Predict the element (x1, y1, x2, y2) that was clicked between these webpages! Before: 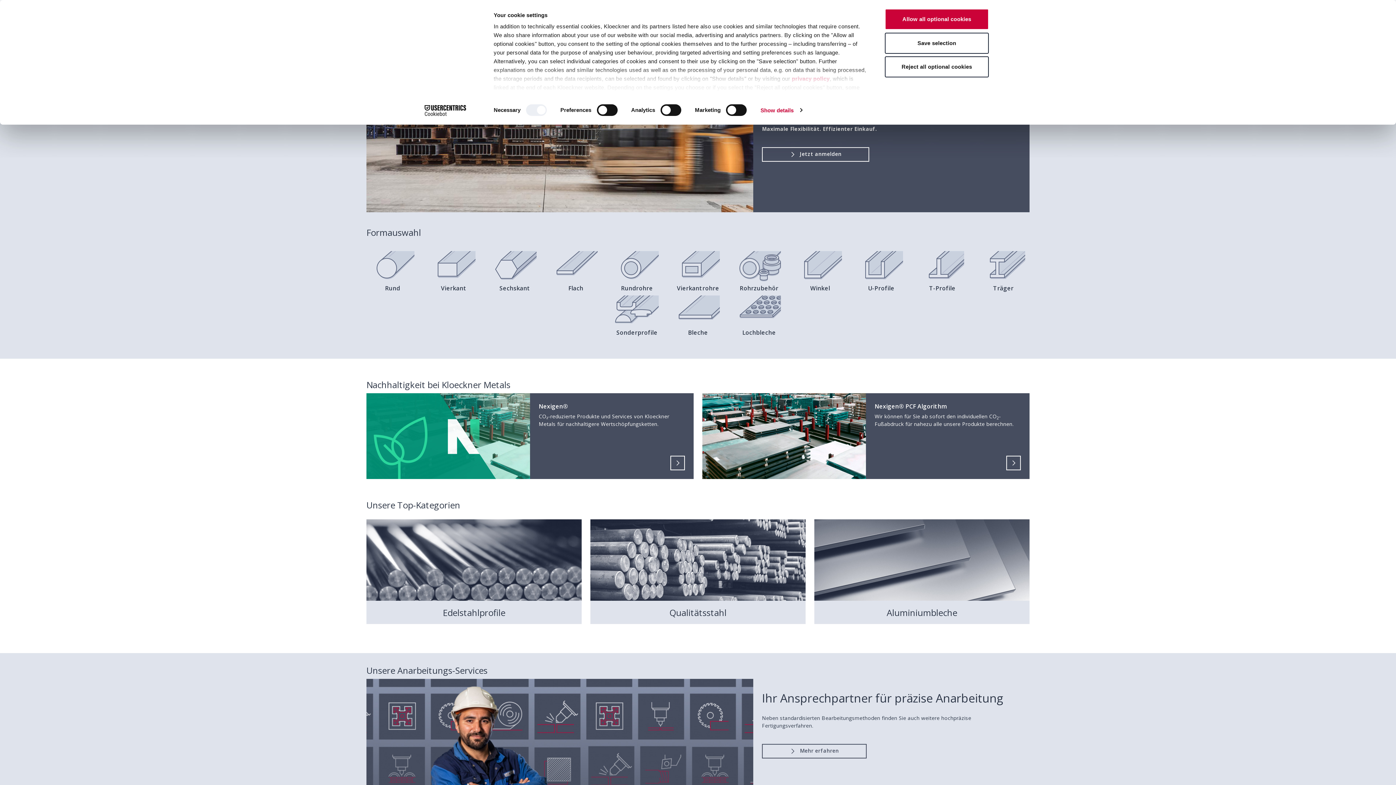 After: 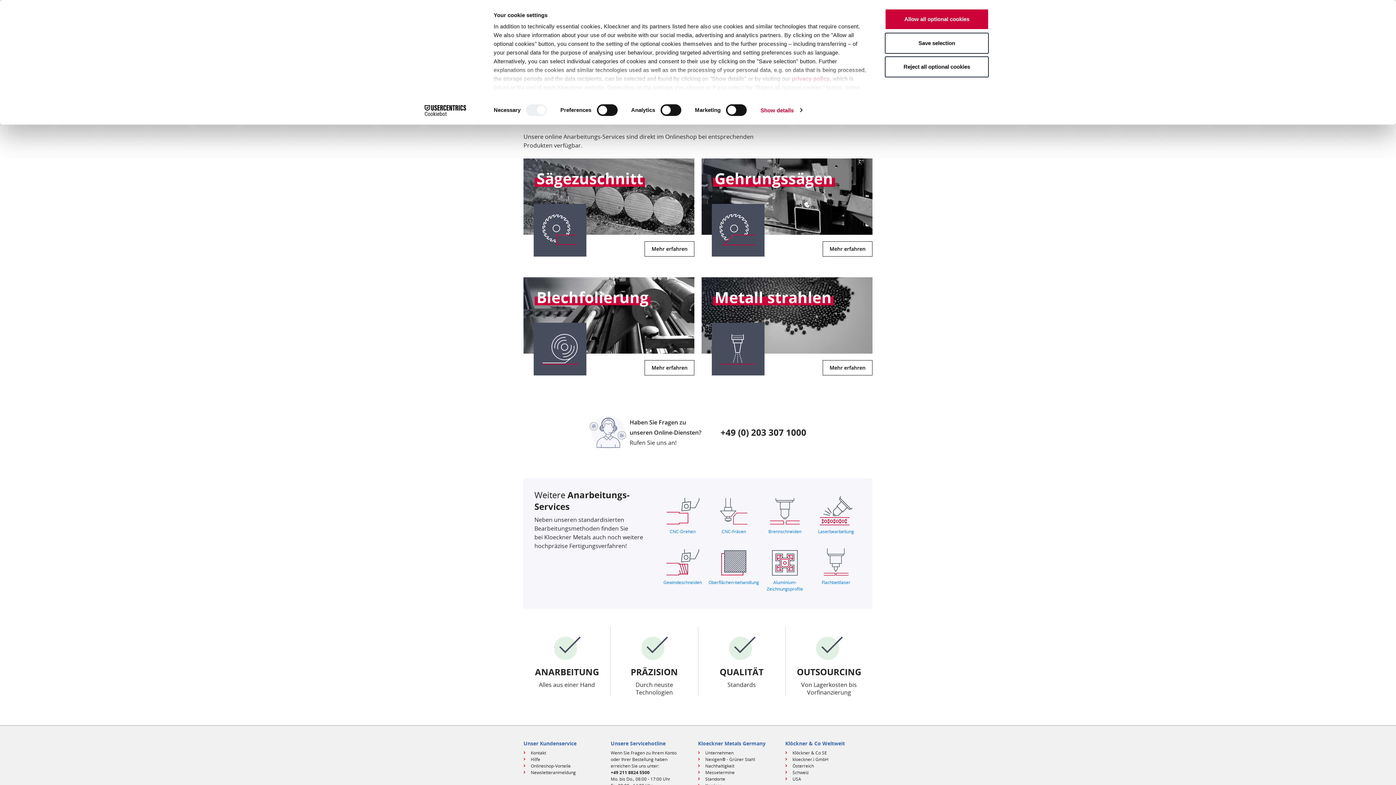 Action: label:  Mehr erfahren bbox: (788, 747, 839, 756)